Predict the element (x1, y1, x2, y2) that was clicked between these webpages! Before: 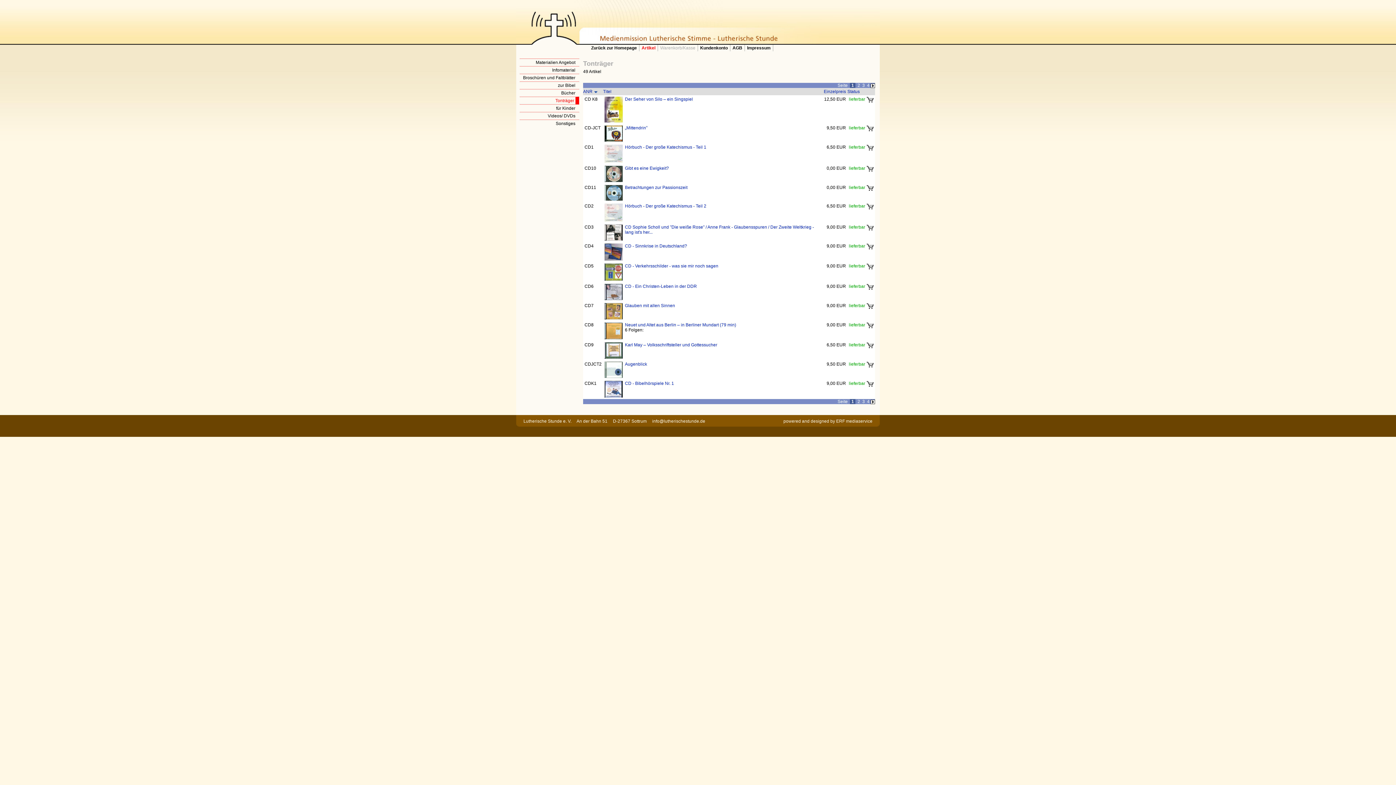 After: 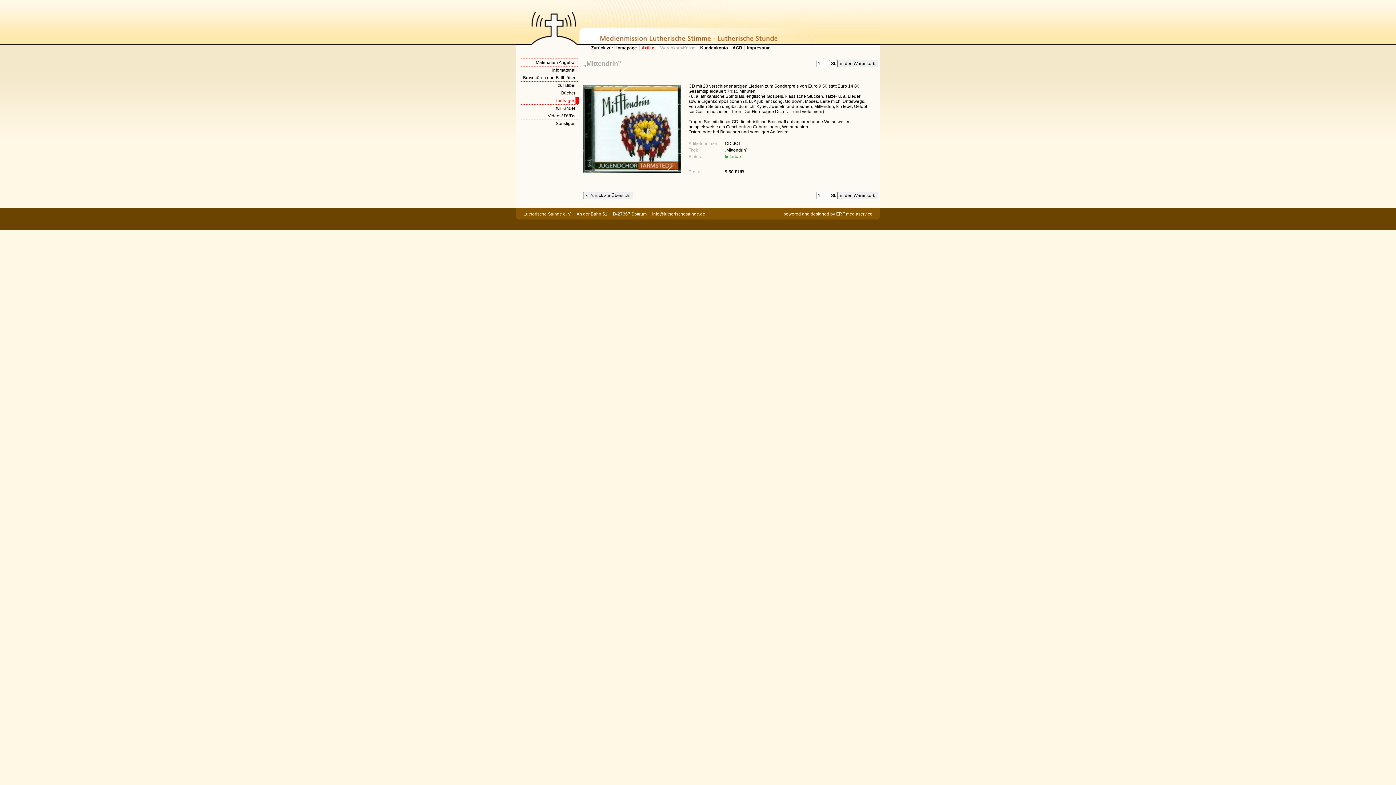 Action: label: „Mittendrin" bbox: (625, 125, 647, 130)